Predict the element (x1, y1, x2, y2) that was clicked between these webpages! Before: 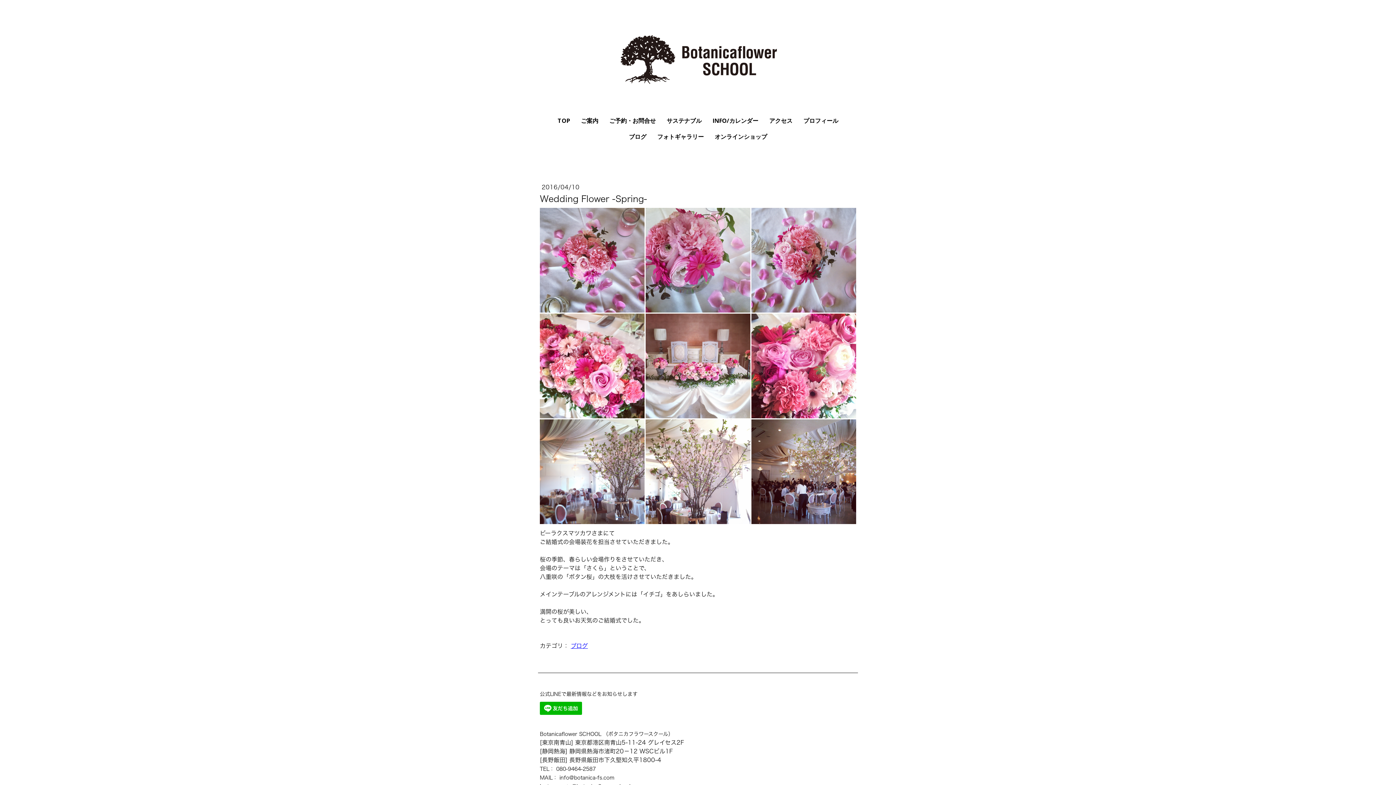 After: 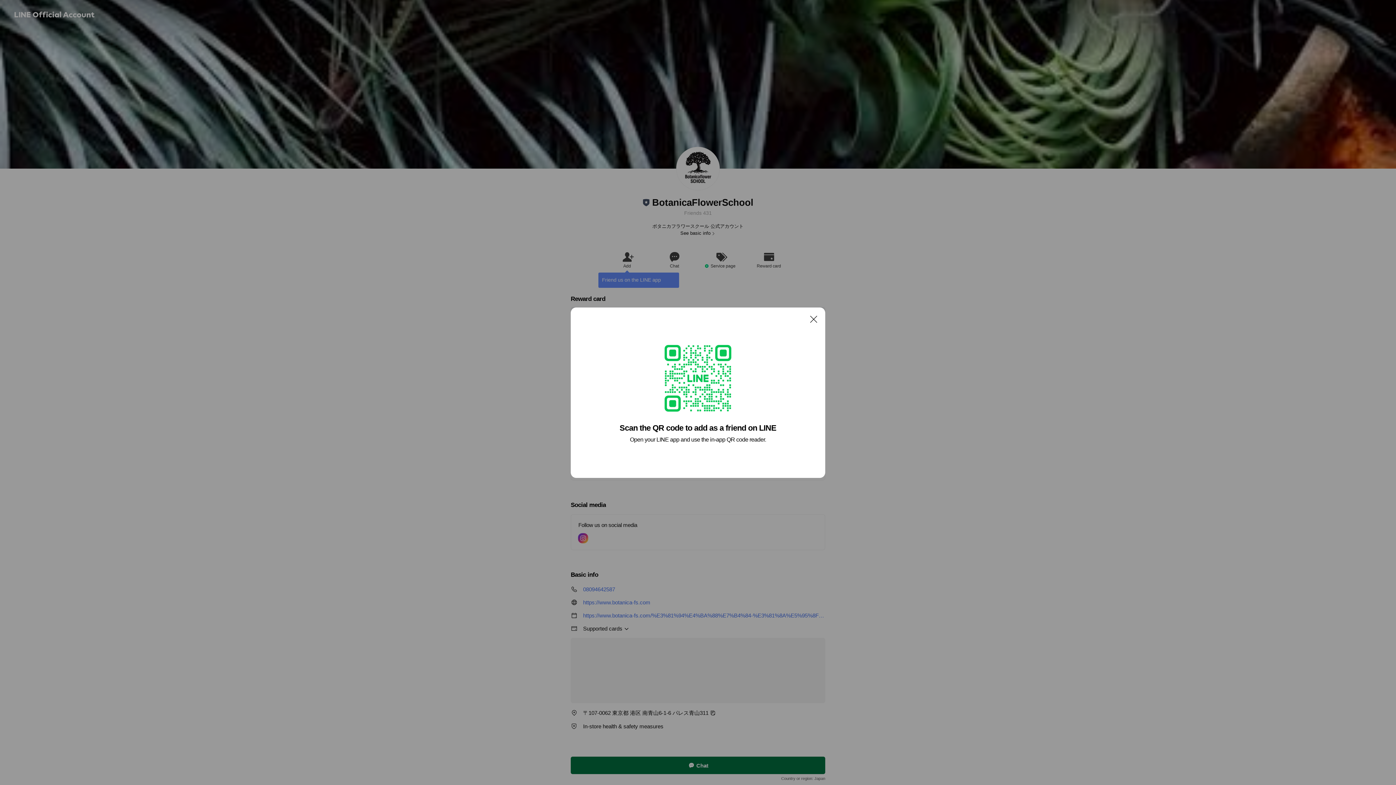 Action: bbox: (540, 710, 582, 716)